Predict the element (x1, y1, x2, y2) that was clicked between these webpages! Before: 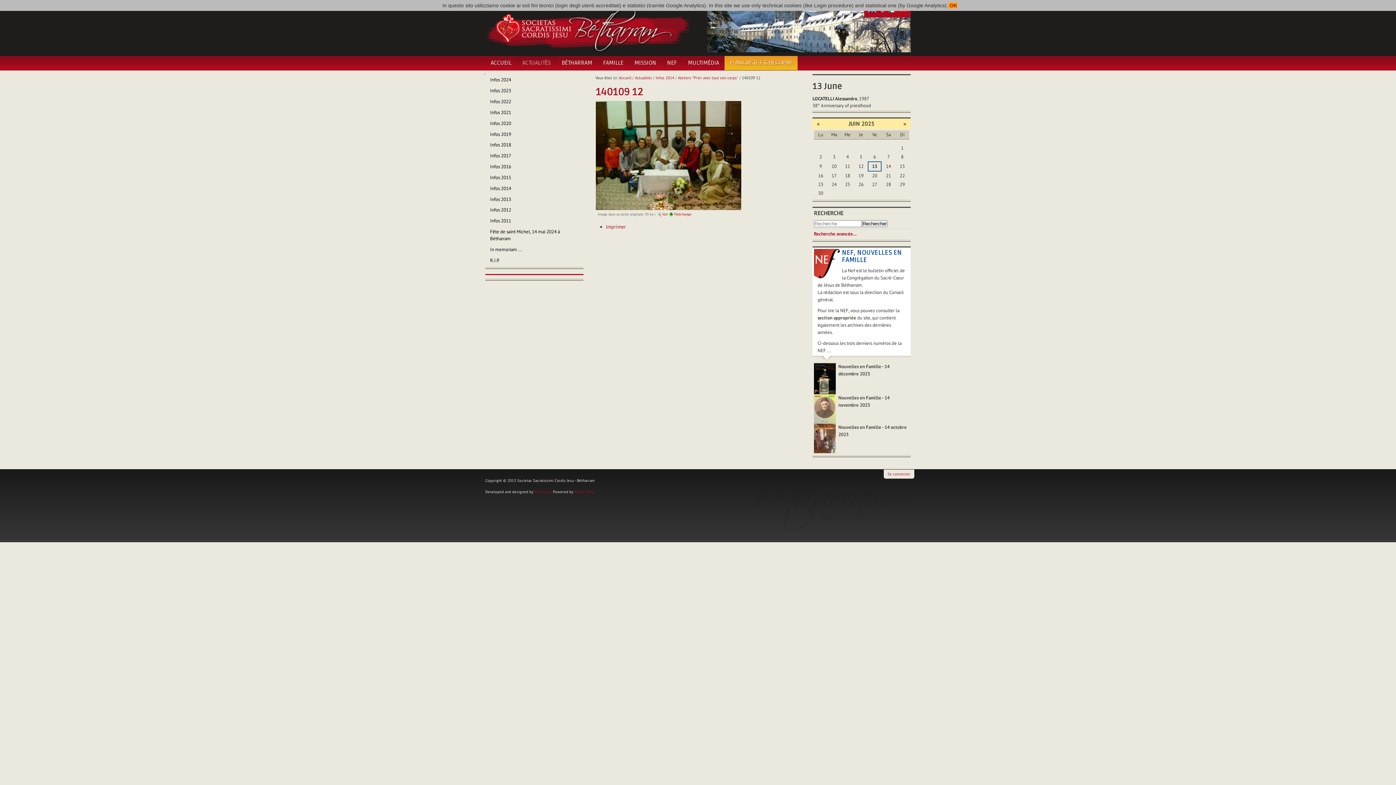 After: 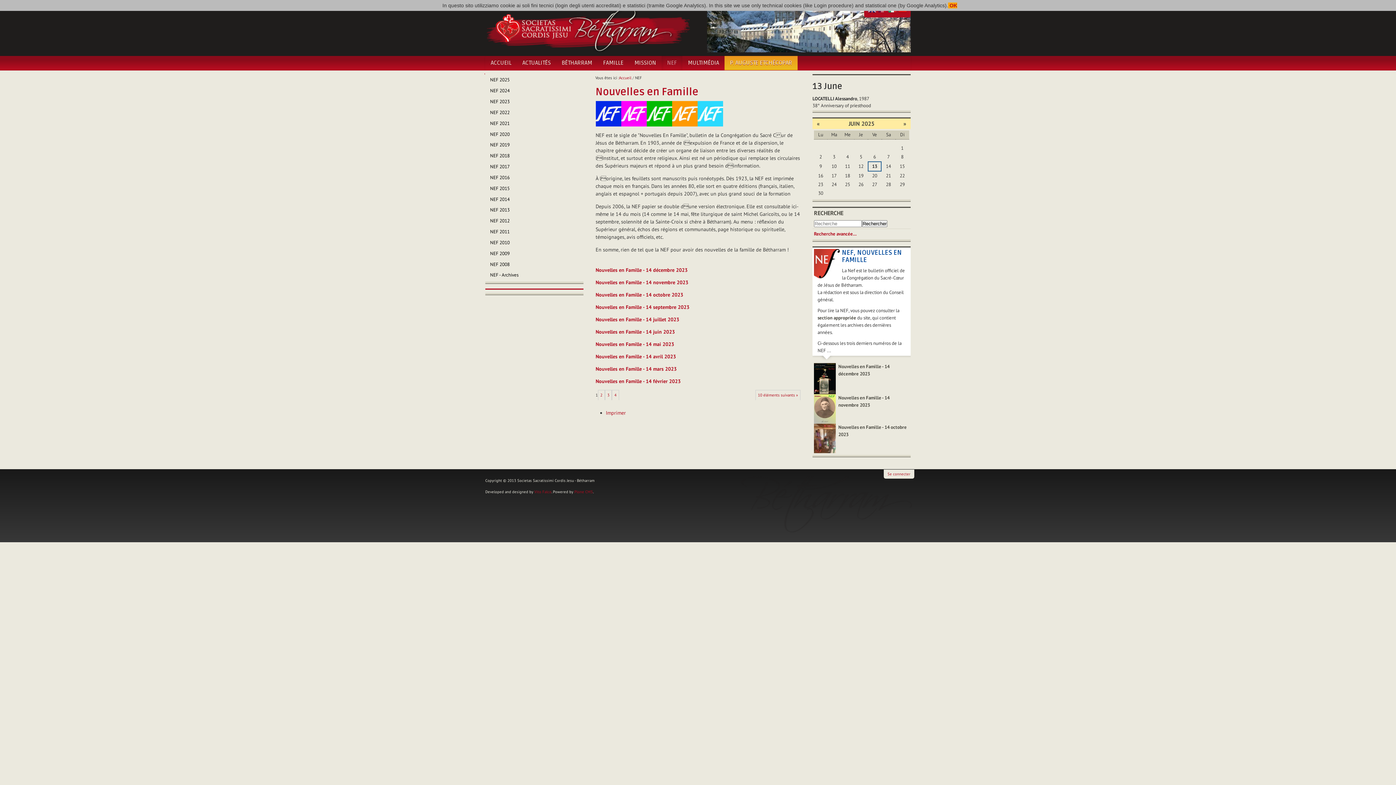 Action: bbox: (661, 56, 682, 70) label: NEF